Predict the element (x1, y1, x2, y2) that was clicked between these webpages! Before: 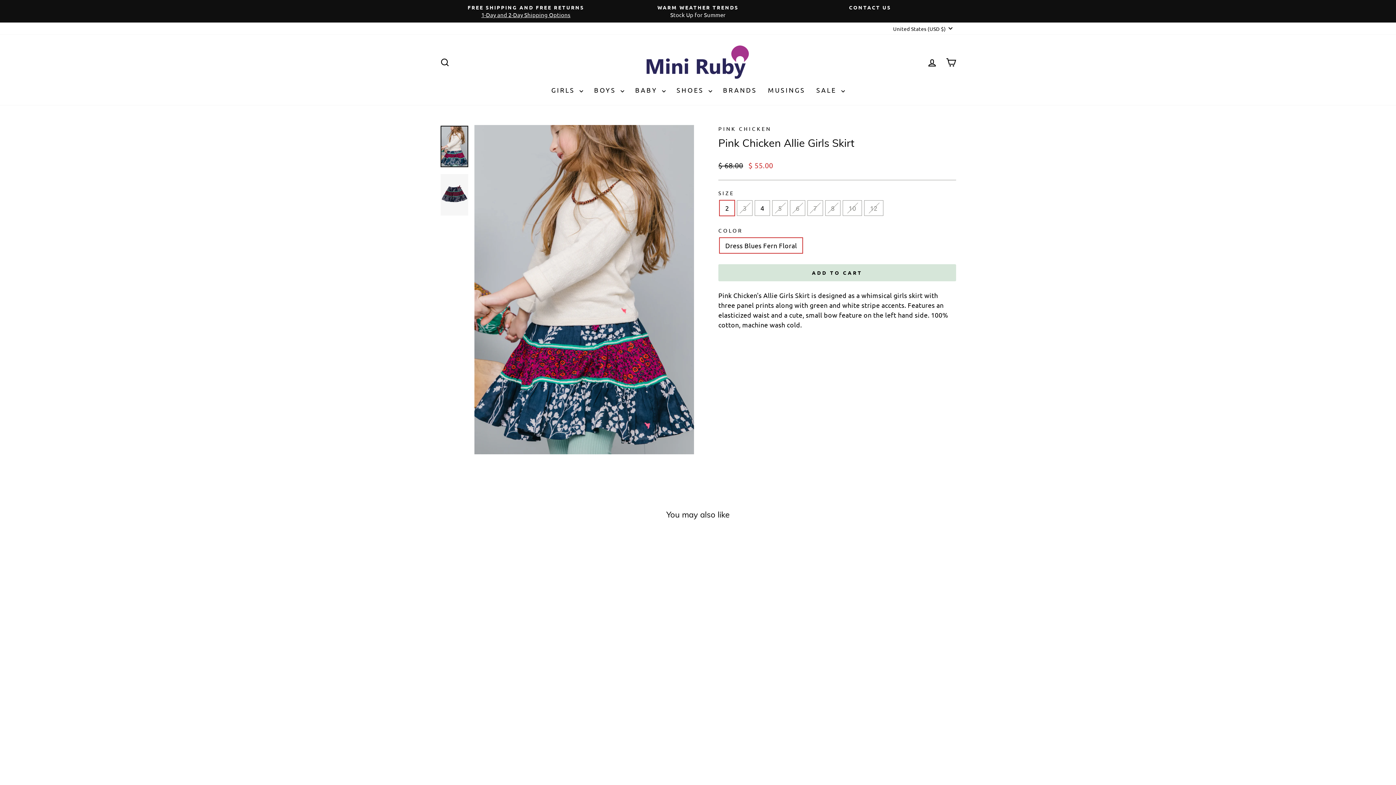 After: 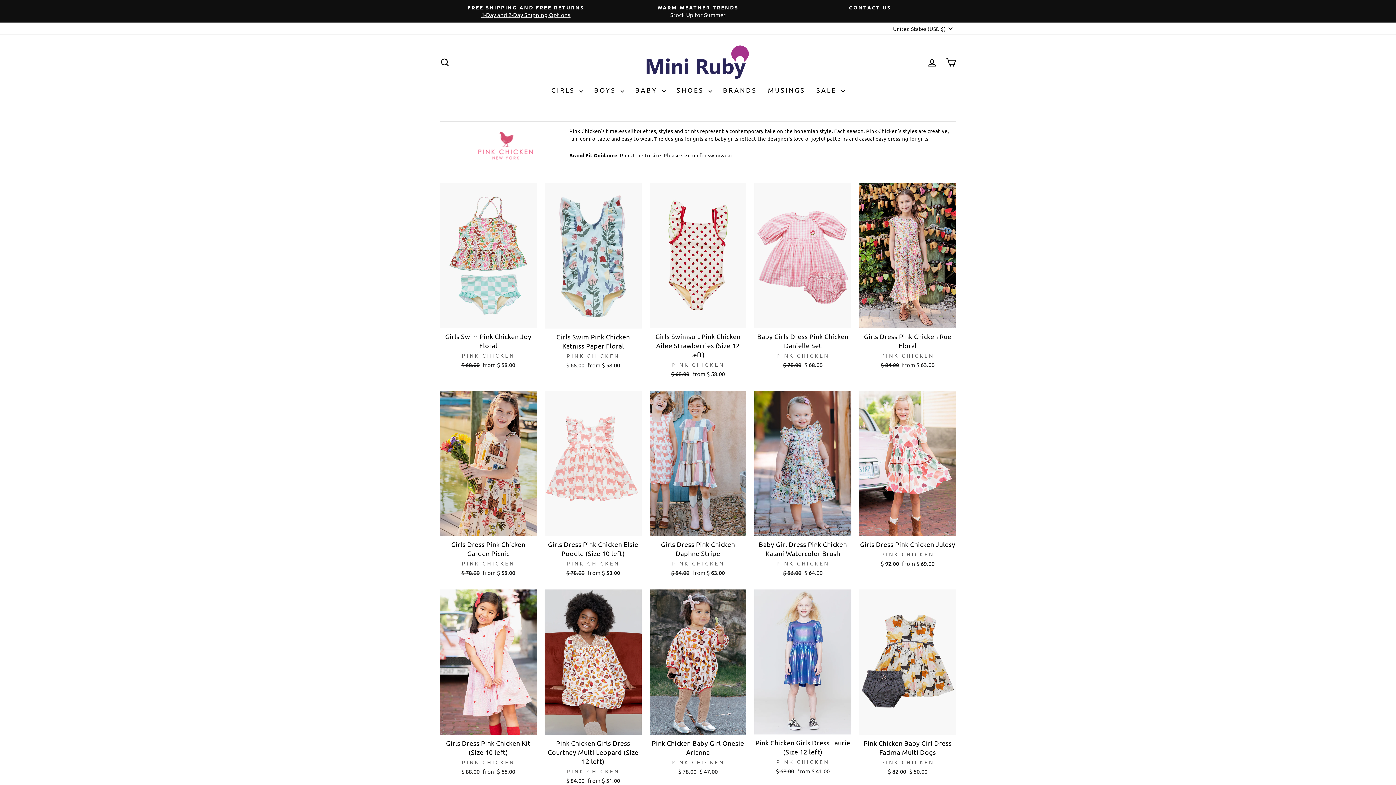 Action: bbox: (718, 291, 757, 299) label: Pink Chicken